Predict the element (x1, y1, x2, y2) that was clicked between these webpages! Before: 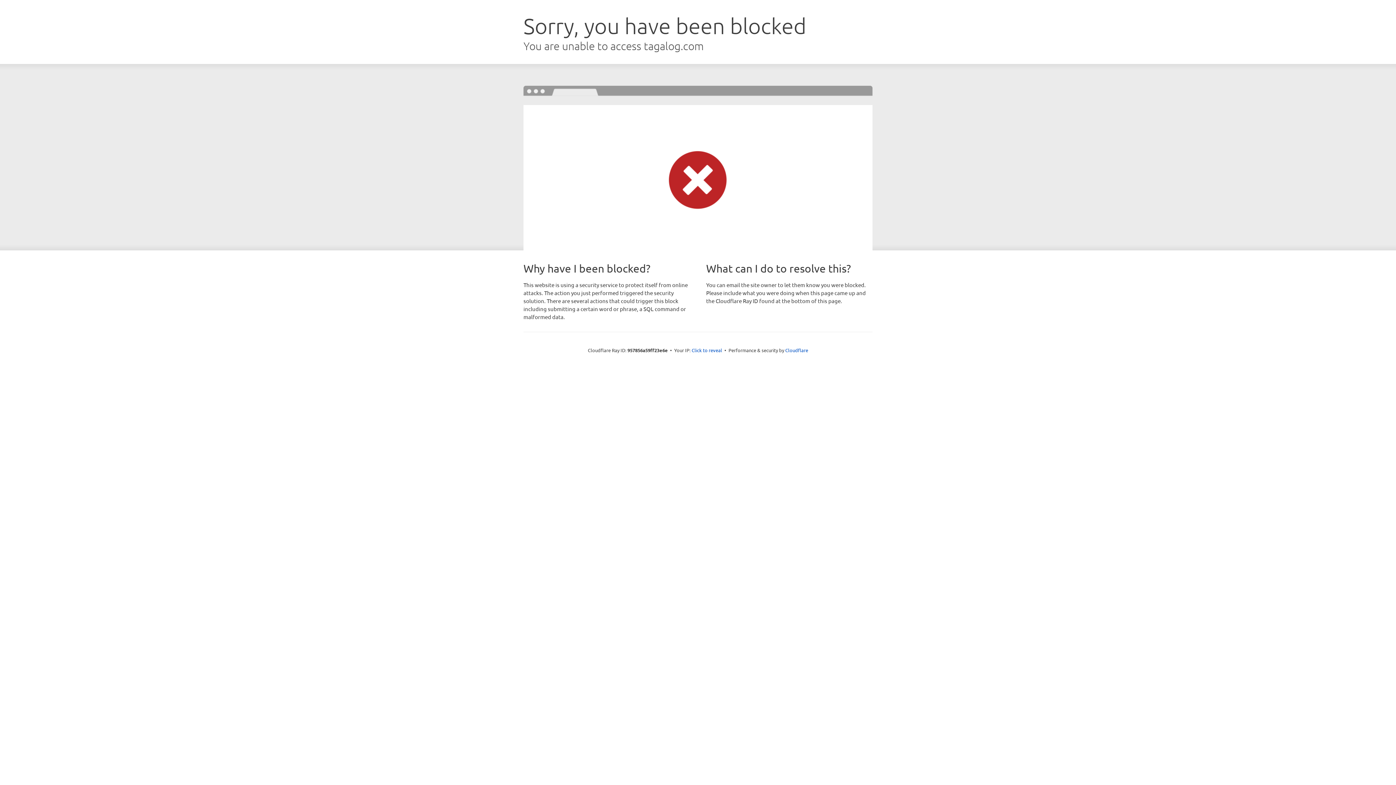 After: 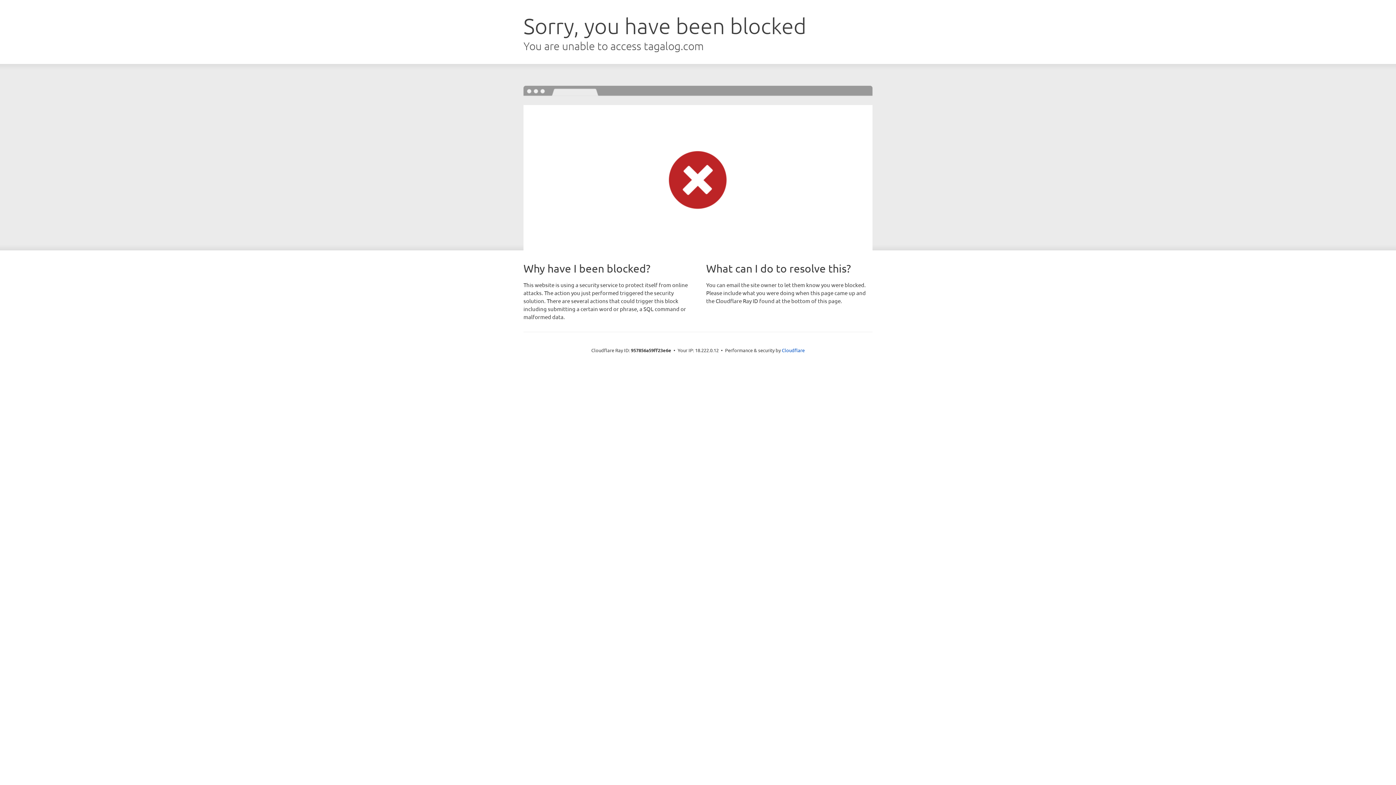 Action: bbox: (691, 346, 722, 353) label: Click to reveal